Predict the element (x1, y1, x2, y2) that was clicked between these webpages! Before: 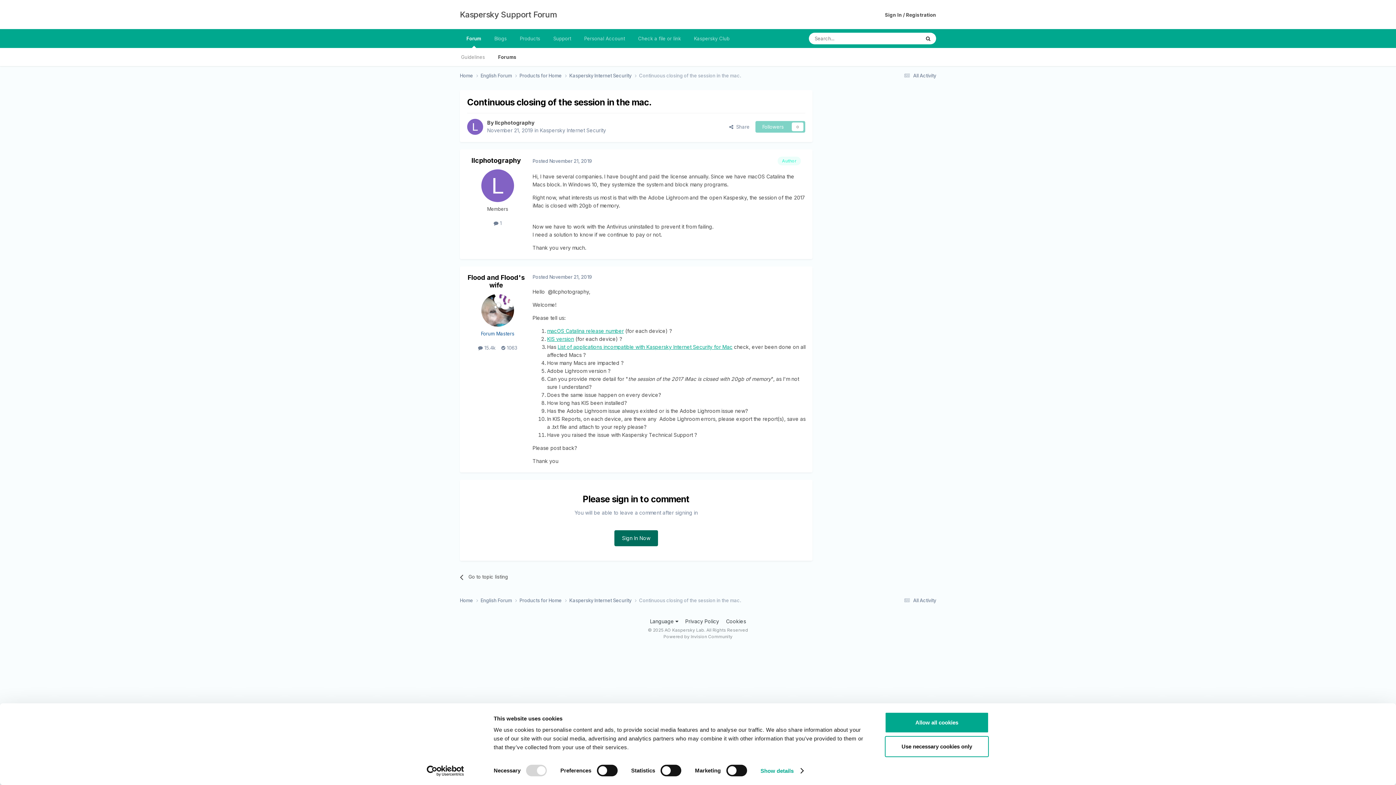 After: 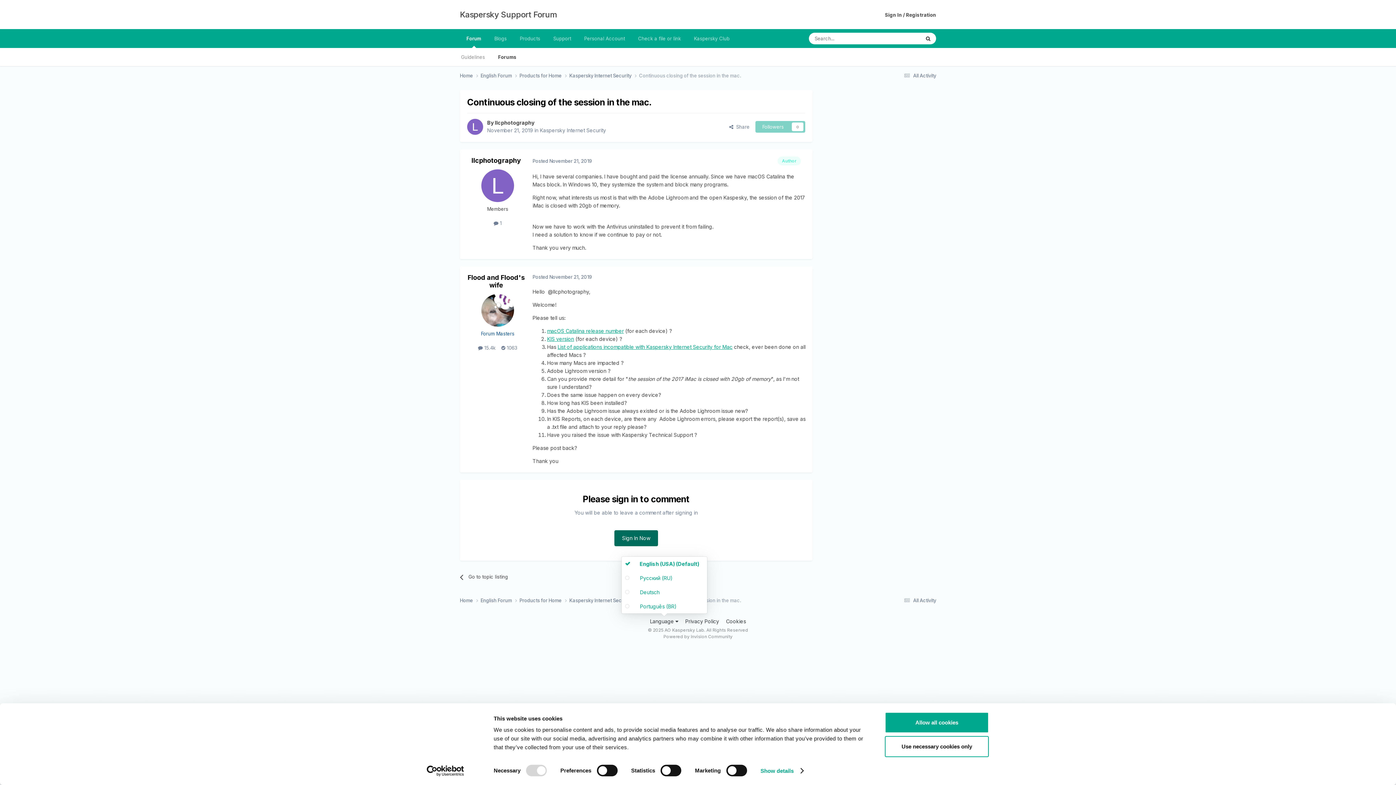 Action: bbox: (650, 618, 678, 624) label: Language 